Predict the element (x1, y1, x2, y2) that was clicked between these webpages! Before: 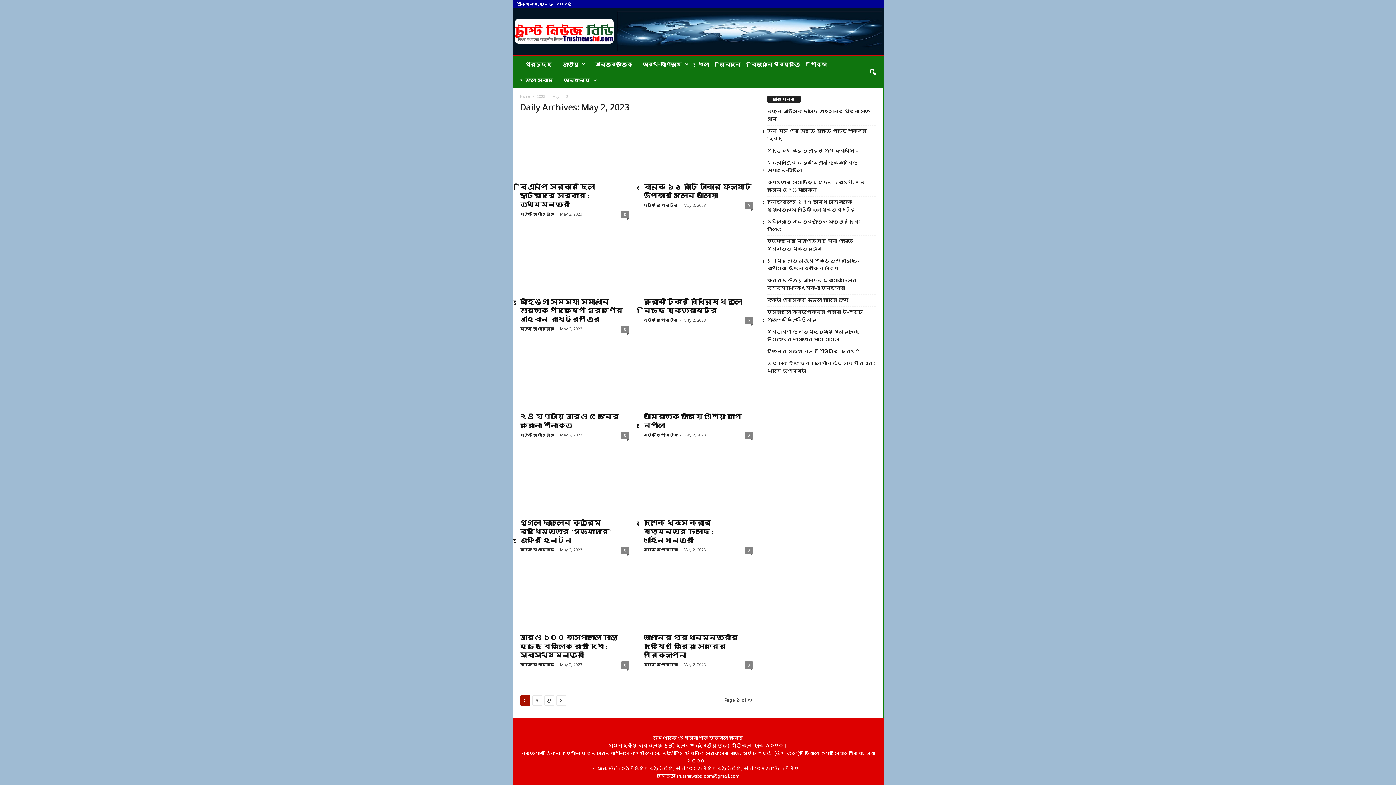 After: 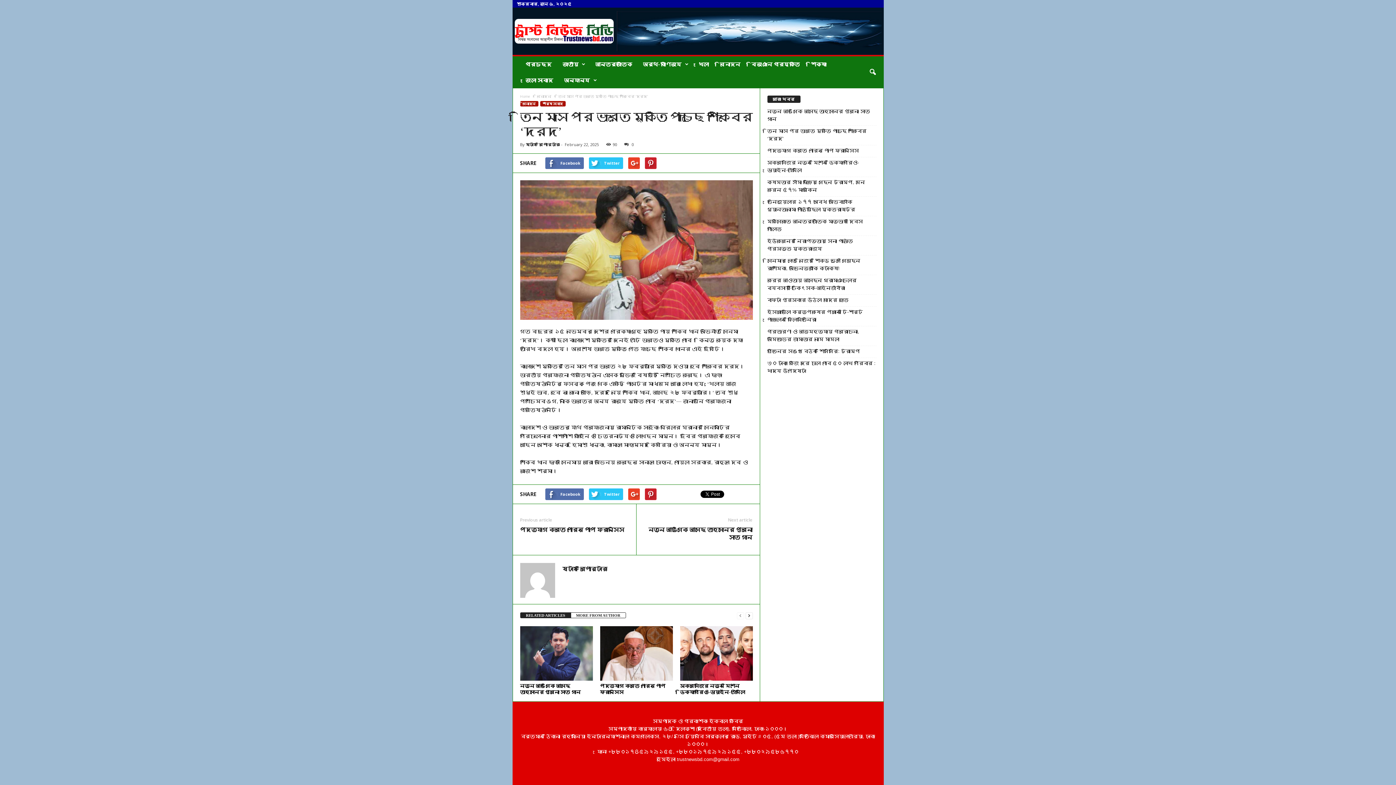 Action: label: তিন মাস পর ভারতে মুক্তি পাচ্ছে শাকিবের ‘দরদ’ bbox: (767, 127, 876, 142)